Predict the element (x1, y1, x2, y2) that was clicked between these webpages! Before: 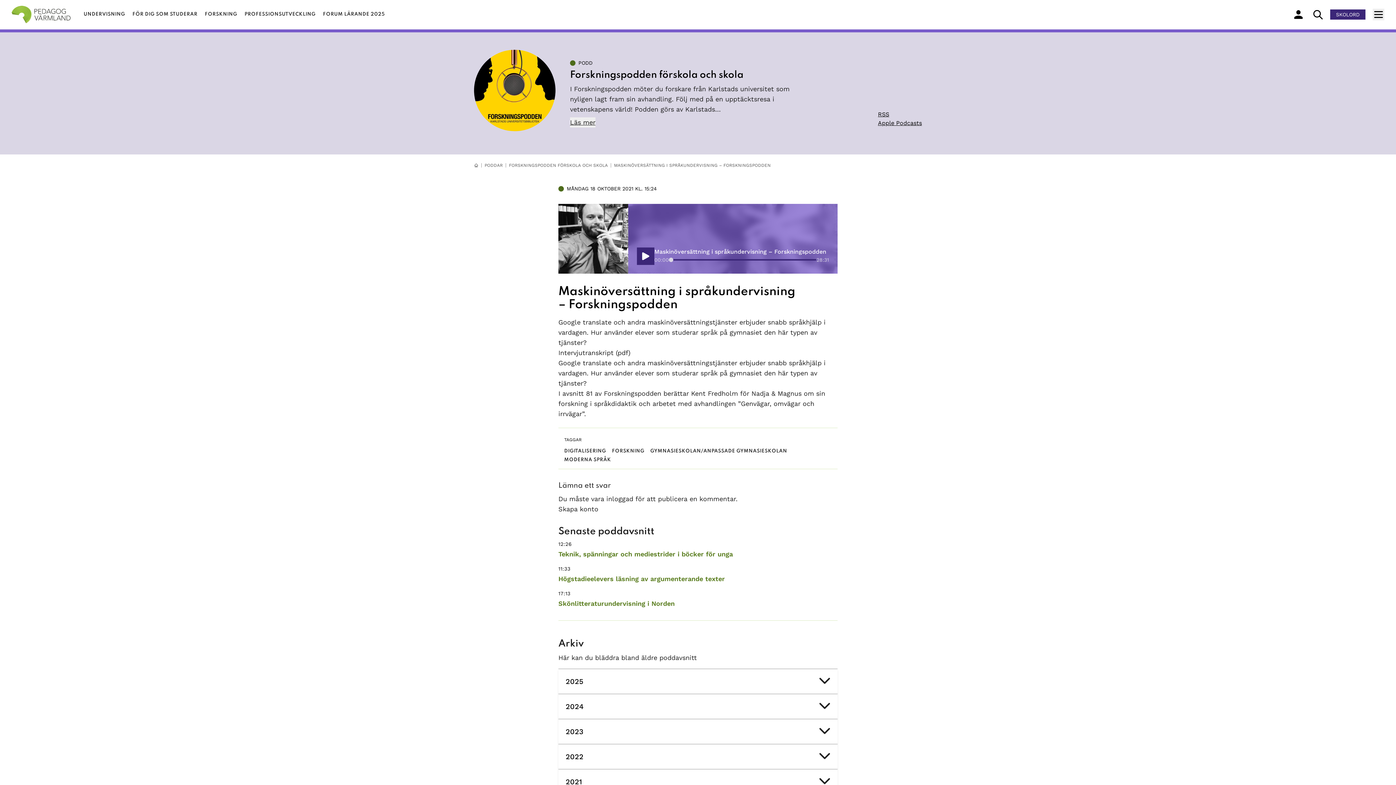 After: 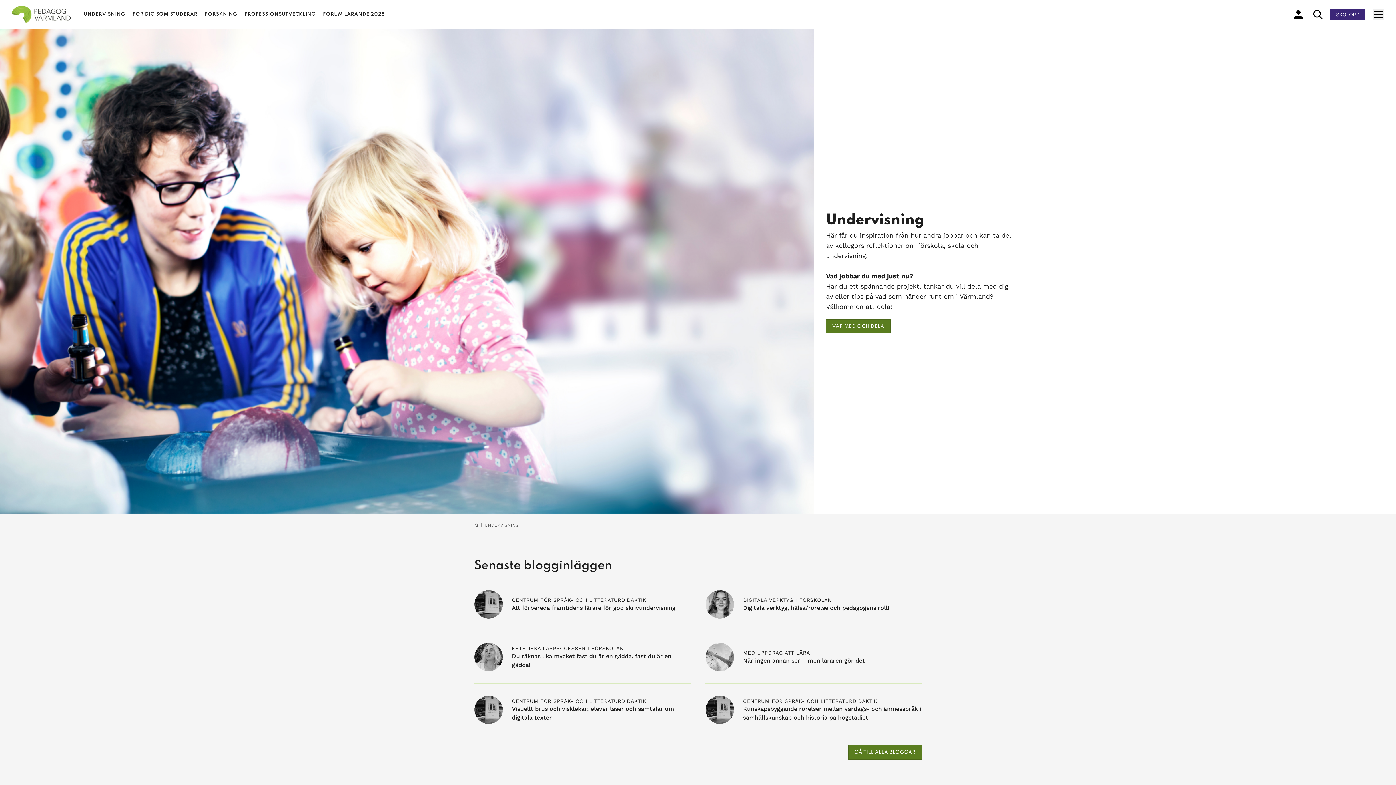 Action: bbox: (80, 5, 128, 23) label: UNDERVISNING